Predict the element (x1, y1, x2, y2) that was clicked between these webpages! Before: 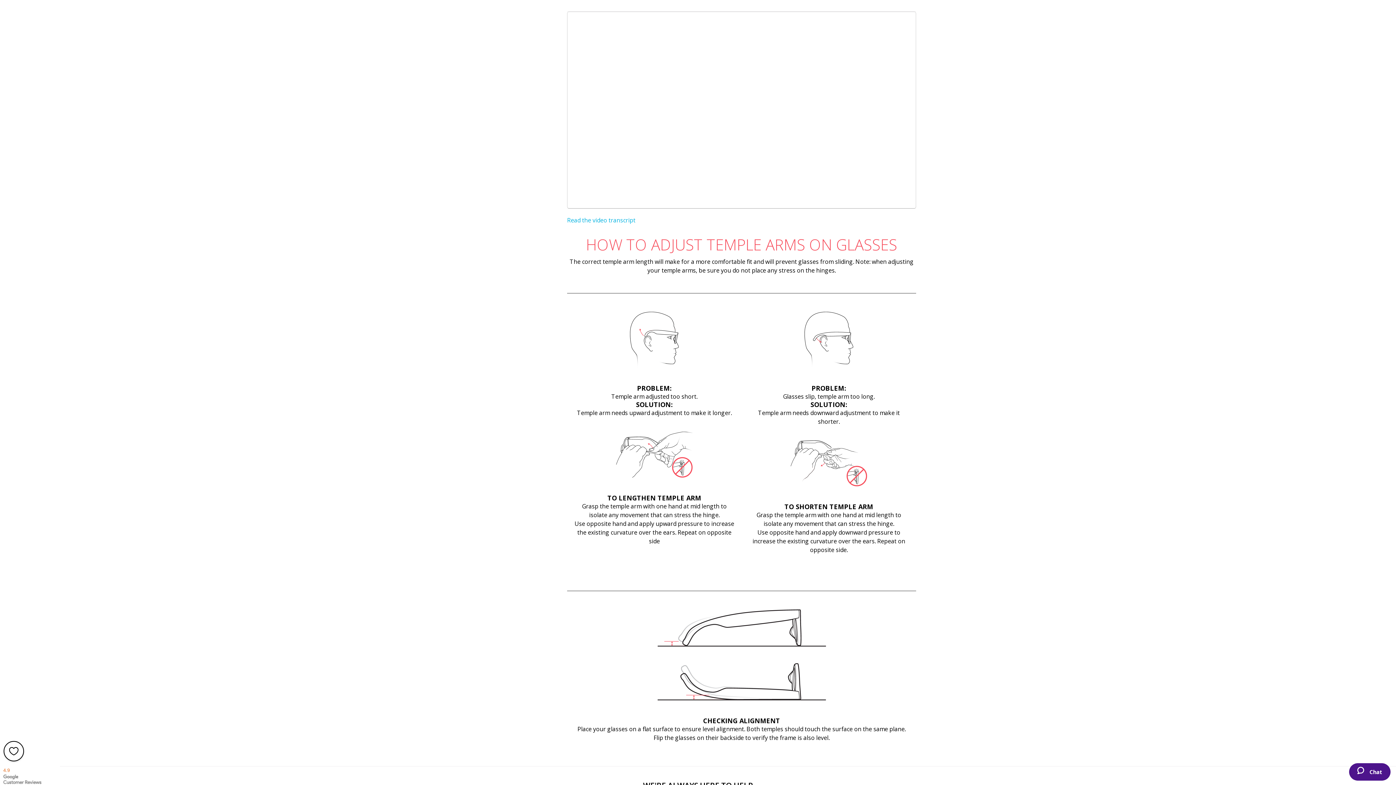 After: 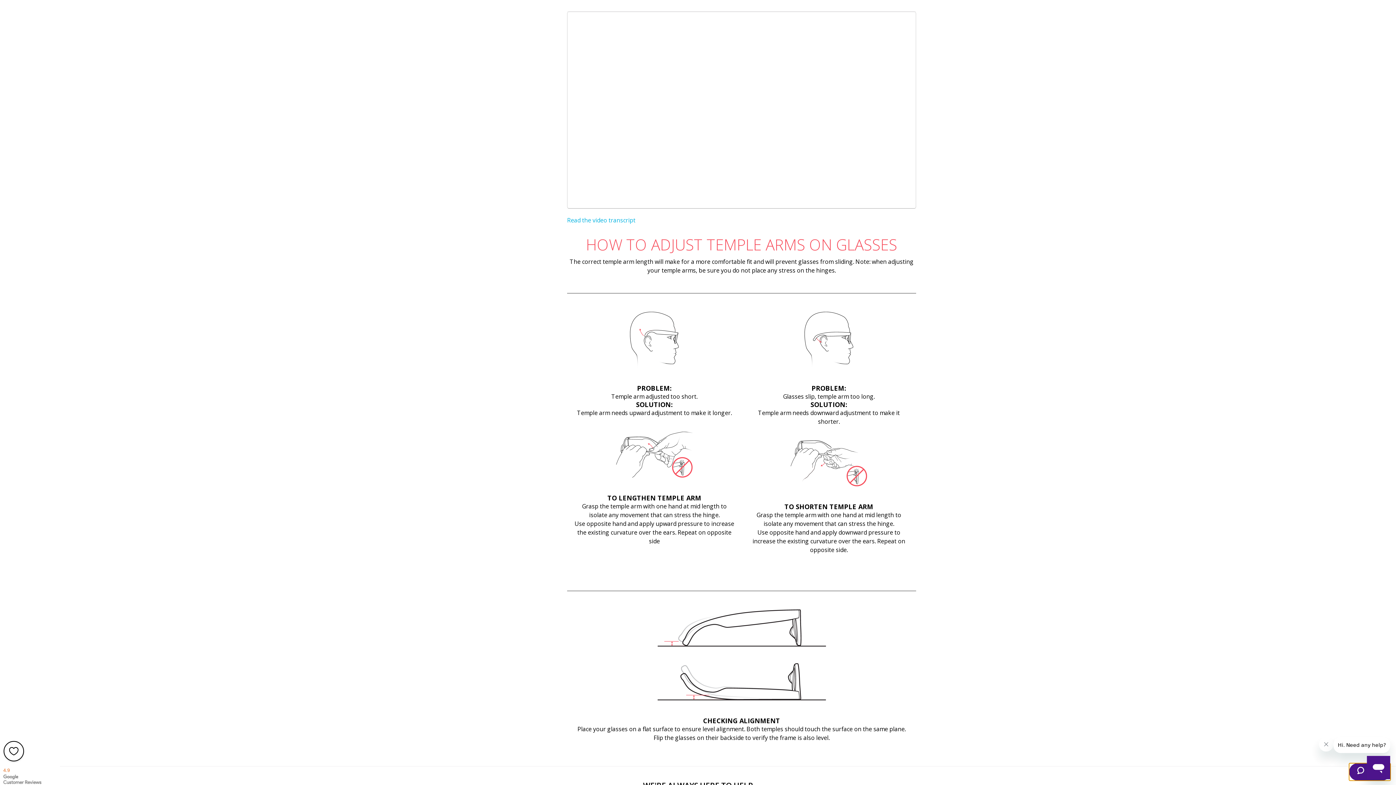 Action: bbox: (1349, 763, 1390, 781) label: Chat